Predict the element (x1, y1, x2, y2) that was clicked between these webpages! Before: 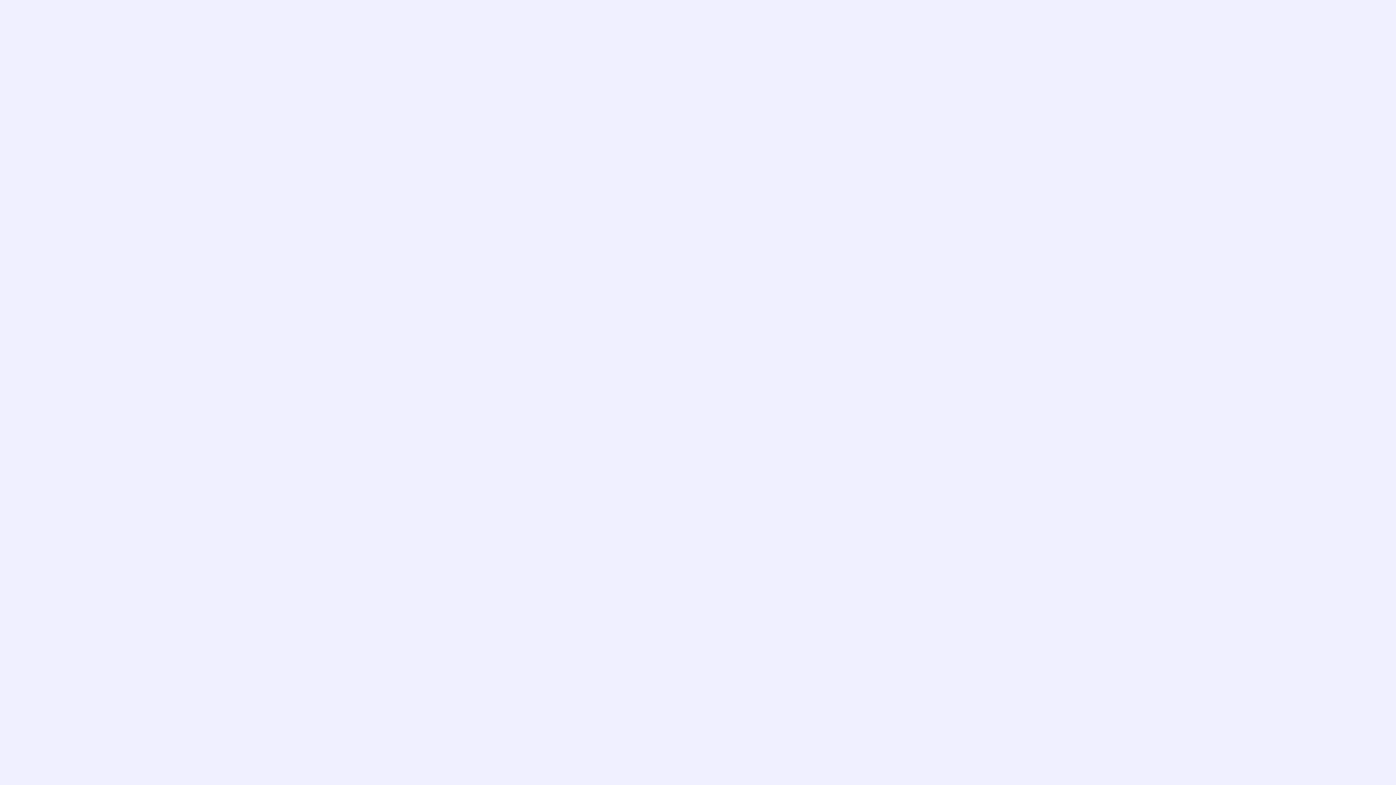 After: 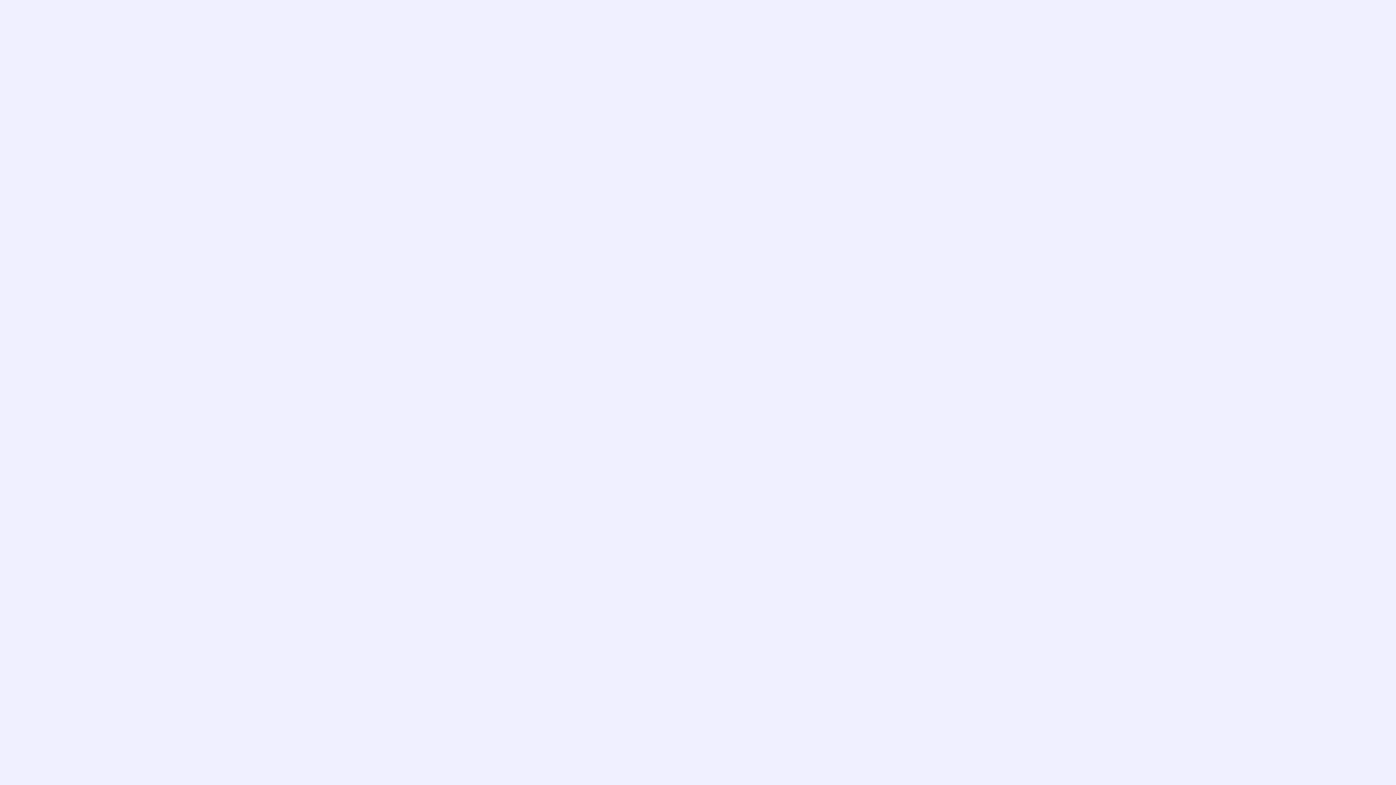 Action: bbox: (2, 777, 1393, 783)